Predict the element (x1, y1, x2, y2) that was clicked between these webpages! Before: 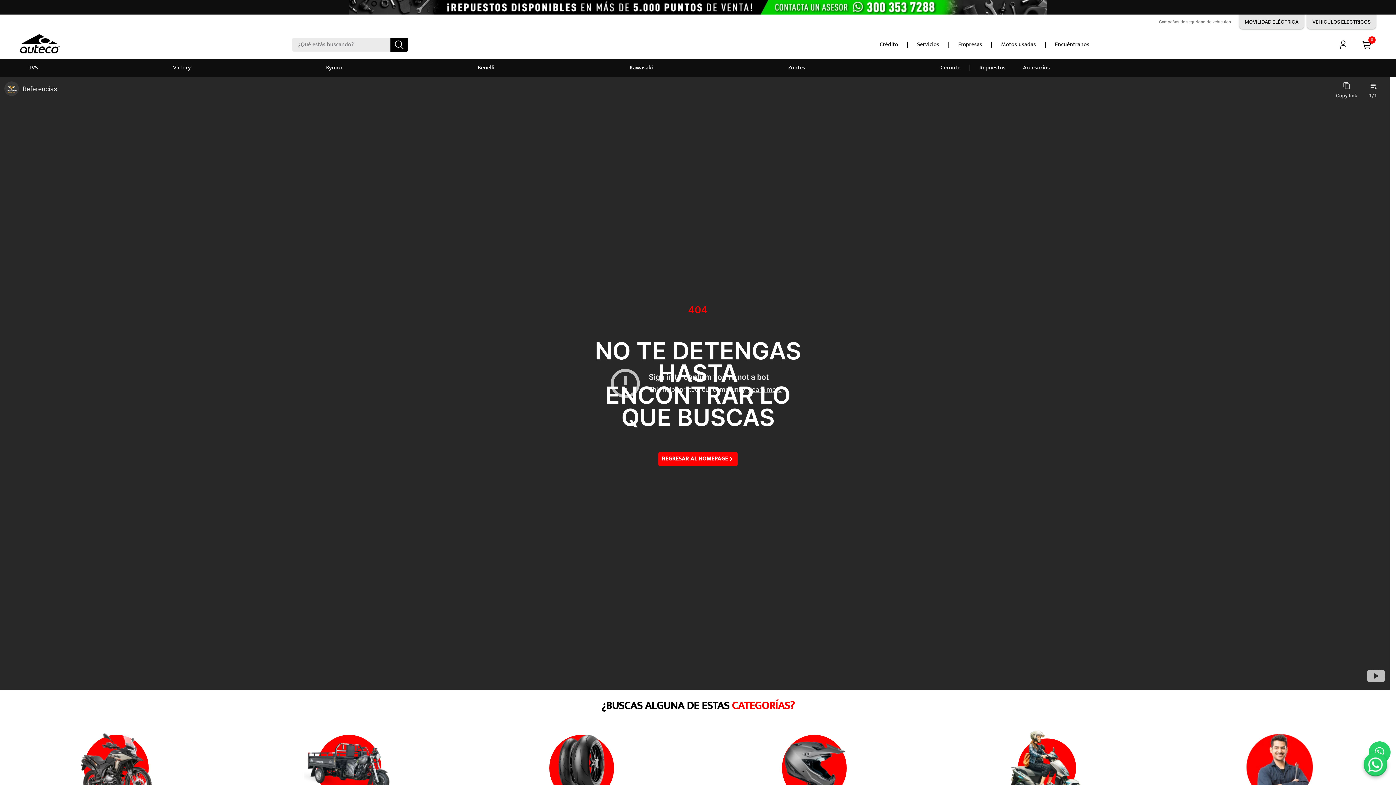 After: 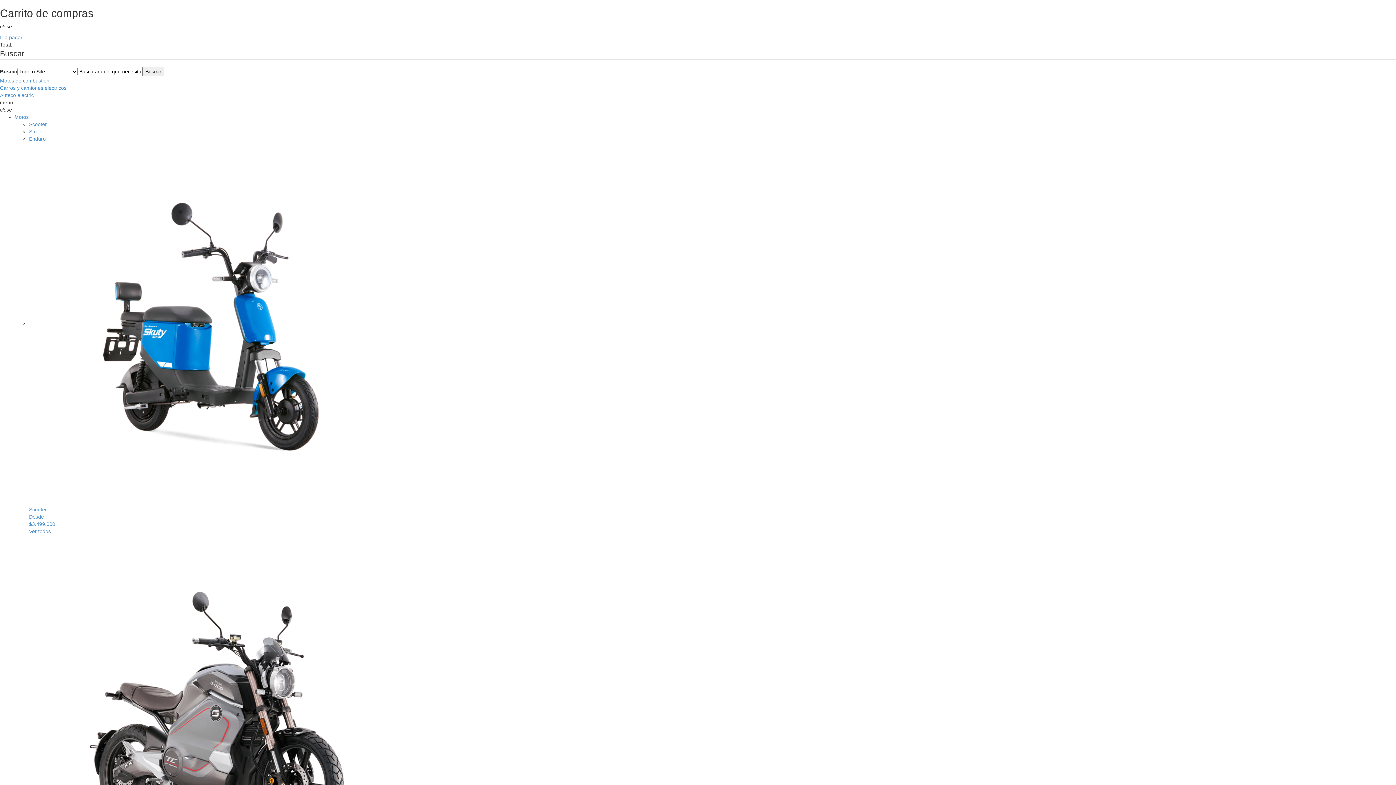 Action: bbox: (1239, 14, 1304, 29) label: MOVILIDAD ELÉCTRICA